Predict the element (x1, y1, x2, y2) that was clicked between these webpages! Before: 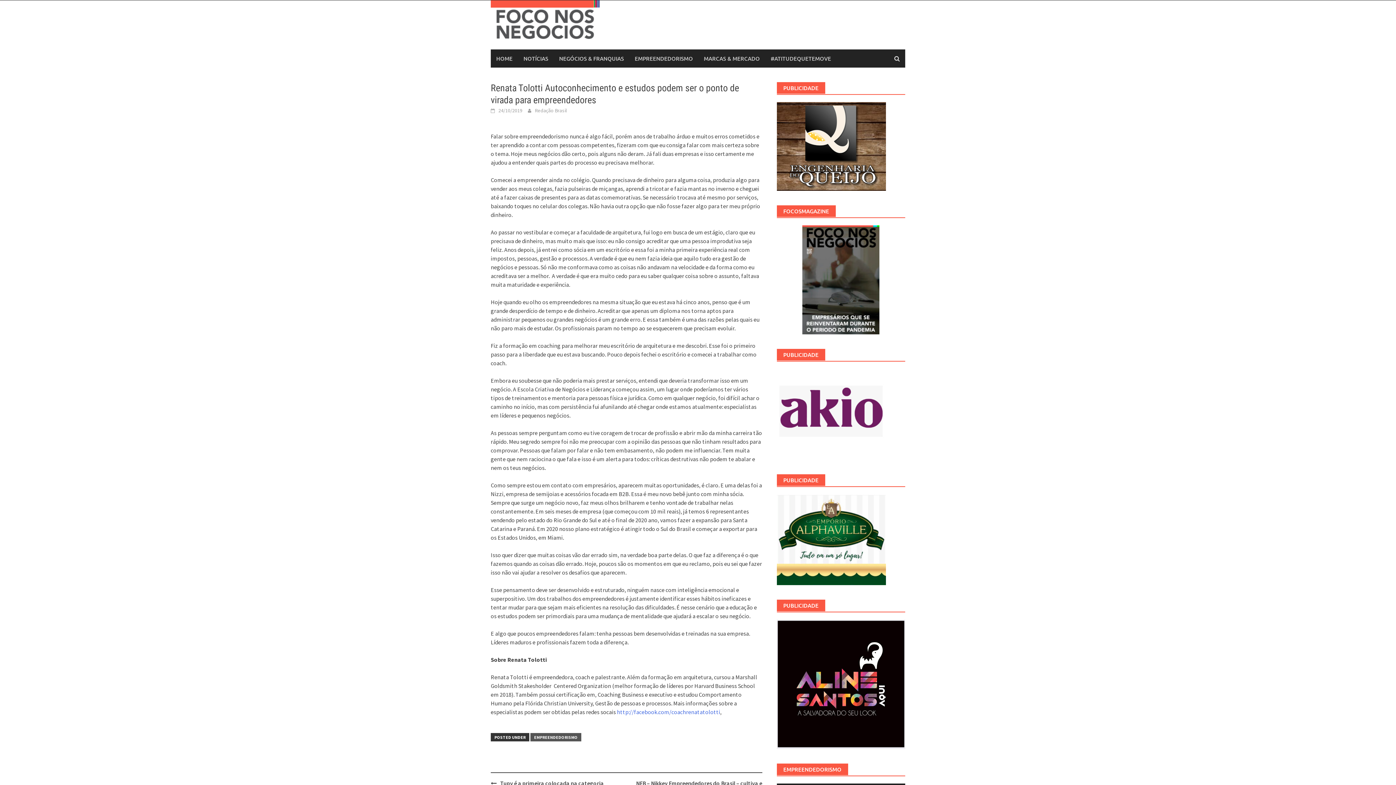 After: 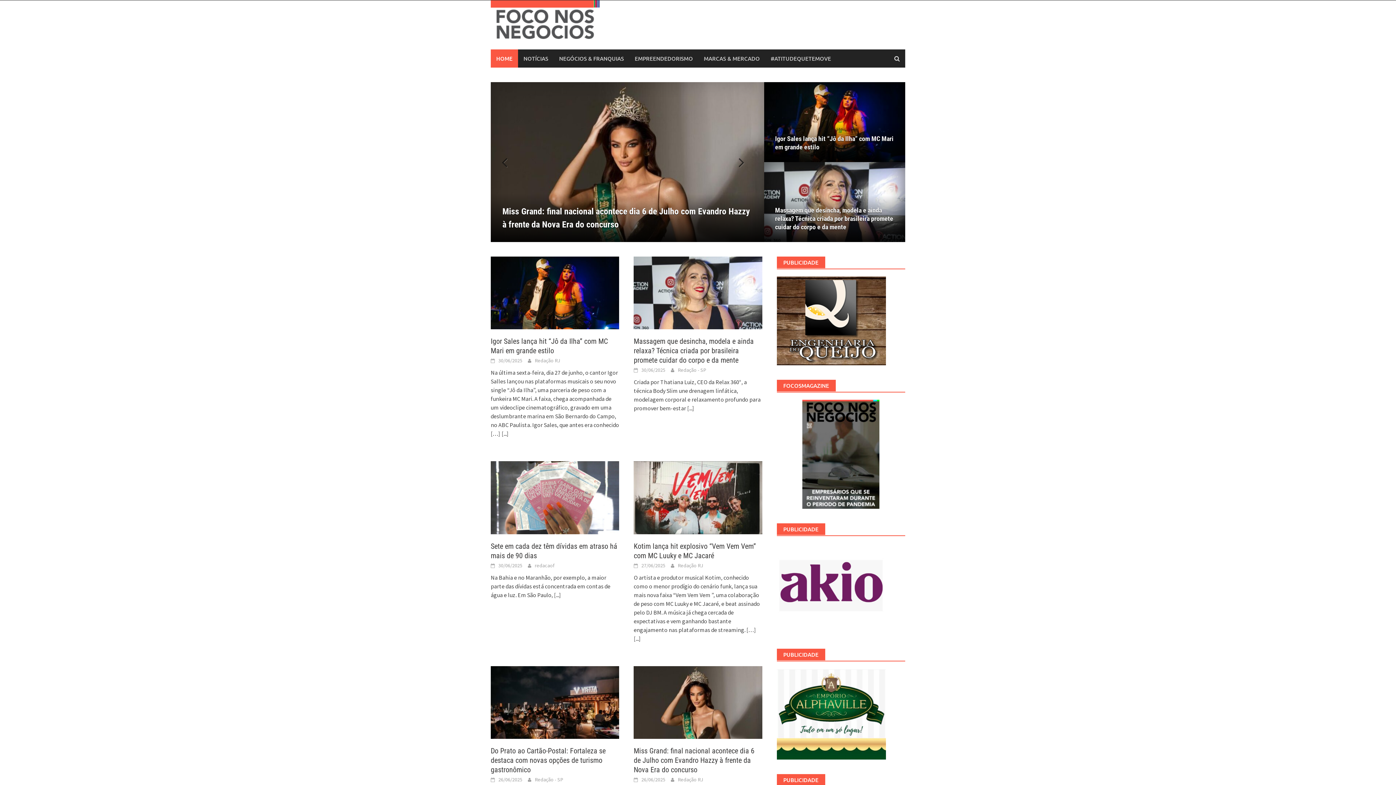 Action: label: HOME bbox: (490, 49, 518, 67)